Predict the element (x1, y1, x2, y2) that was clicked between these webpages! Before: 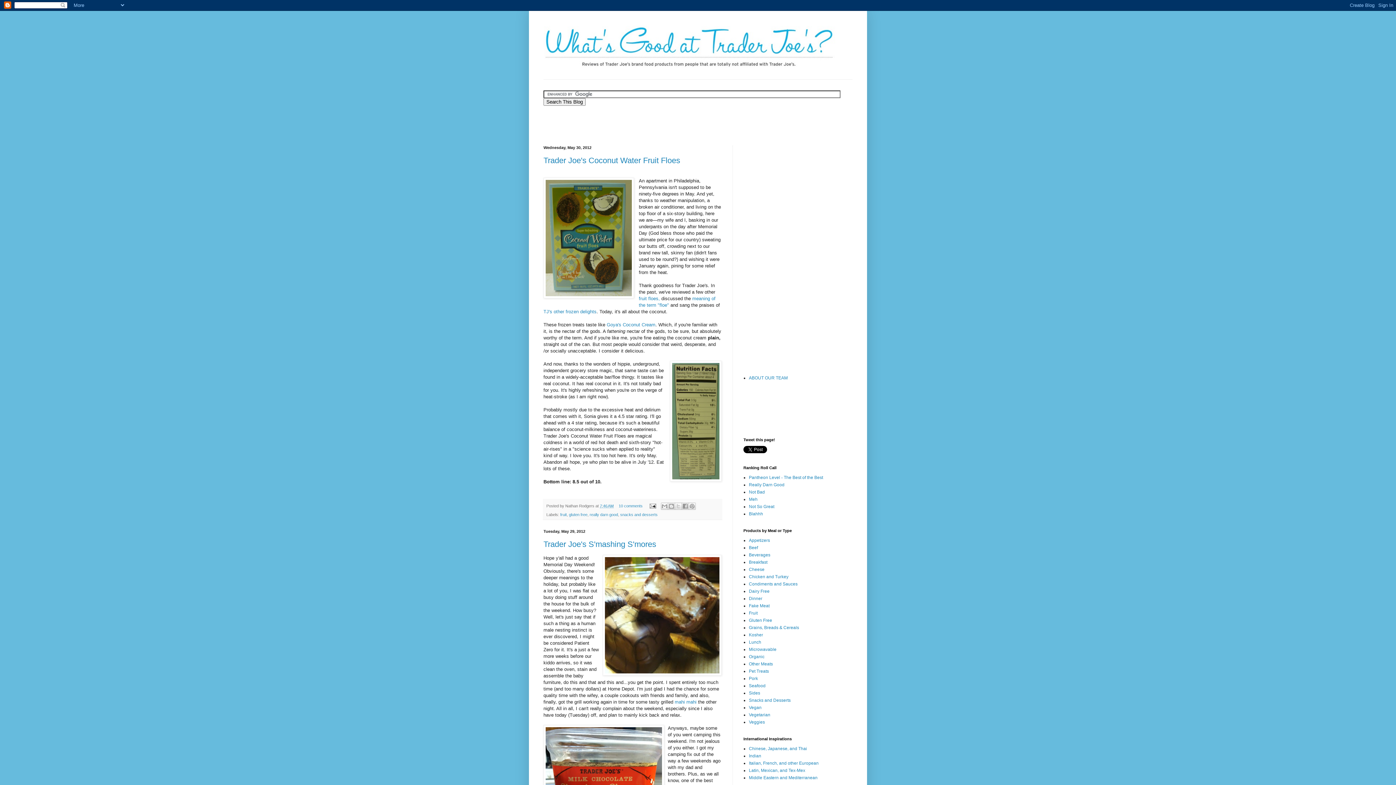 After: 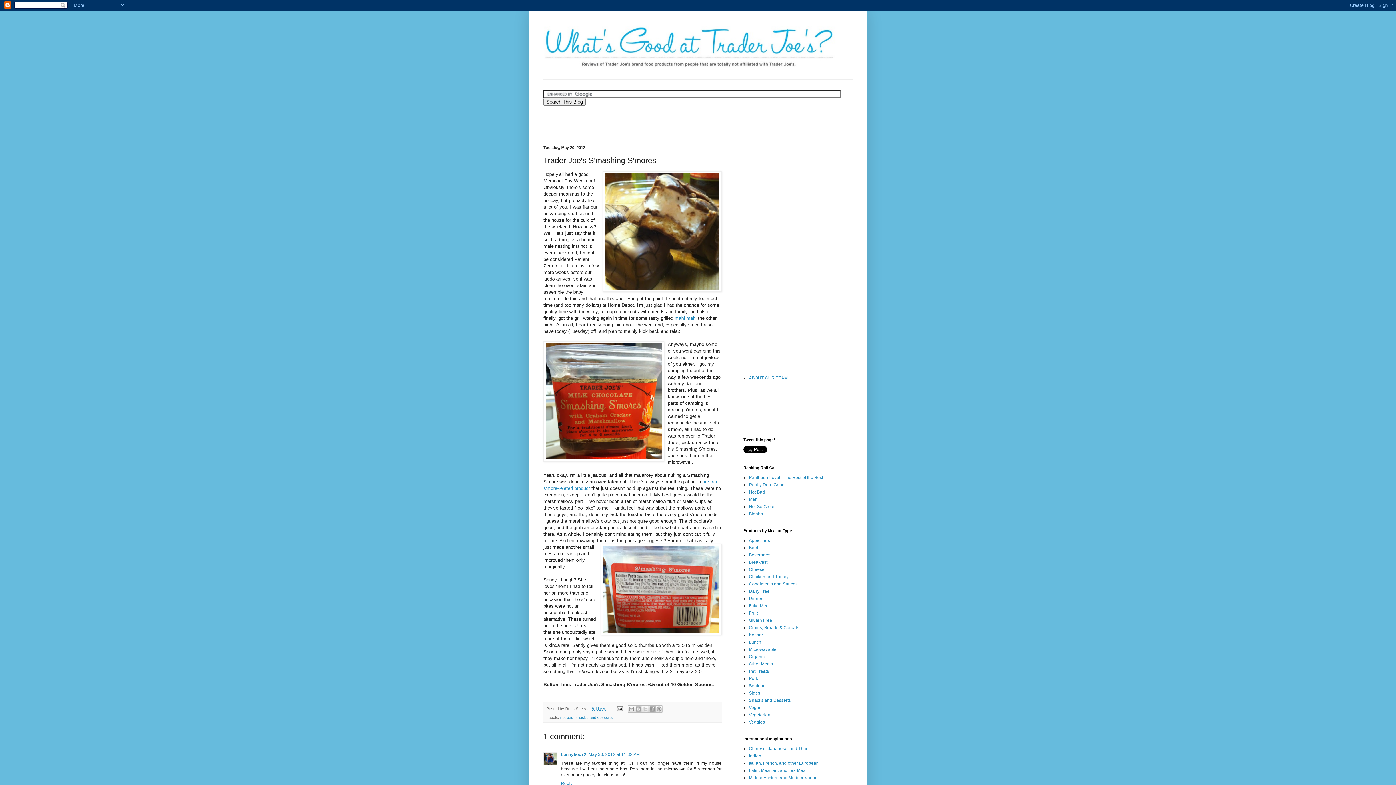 Action: bbox: (543, 539, 656, 548) label: Trader Joe's S'mashing S'mores